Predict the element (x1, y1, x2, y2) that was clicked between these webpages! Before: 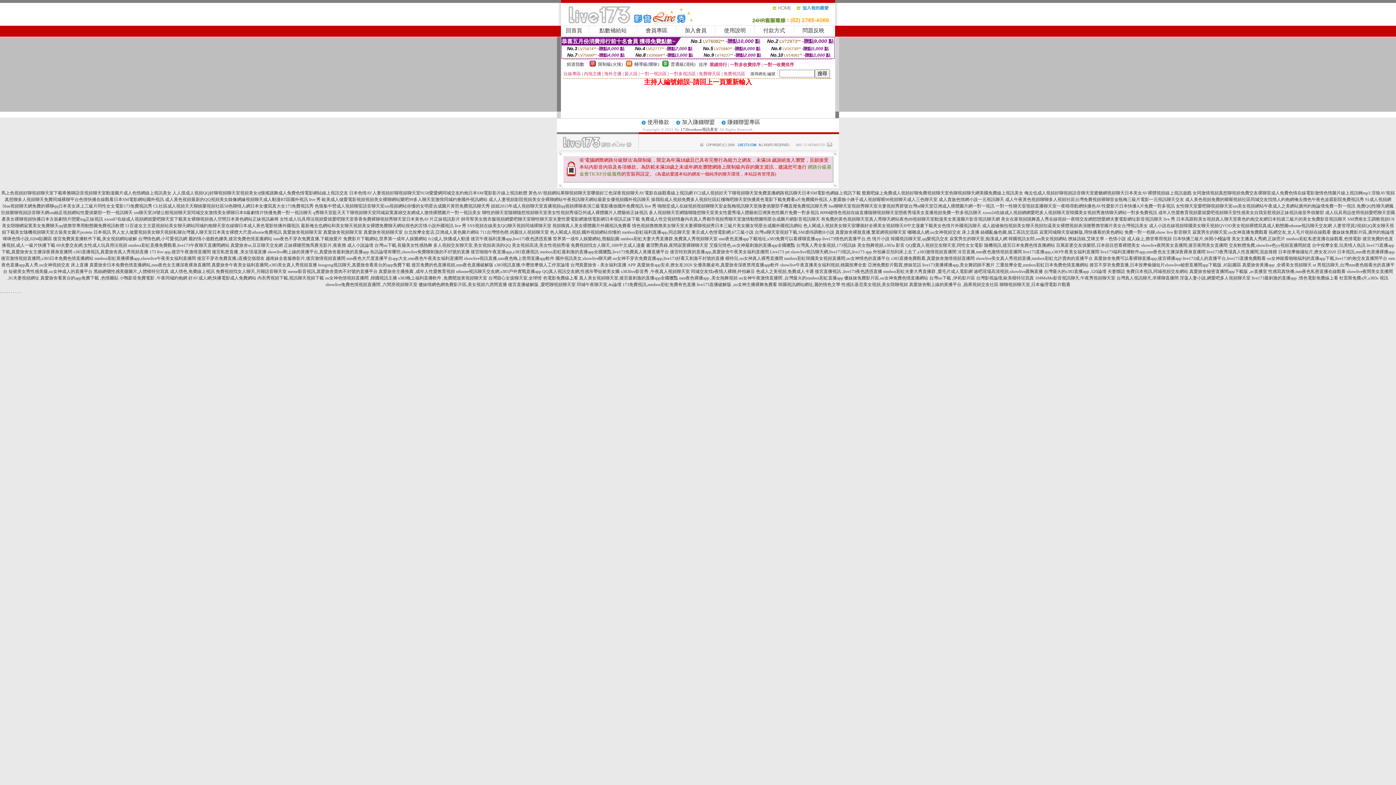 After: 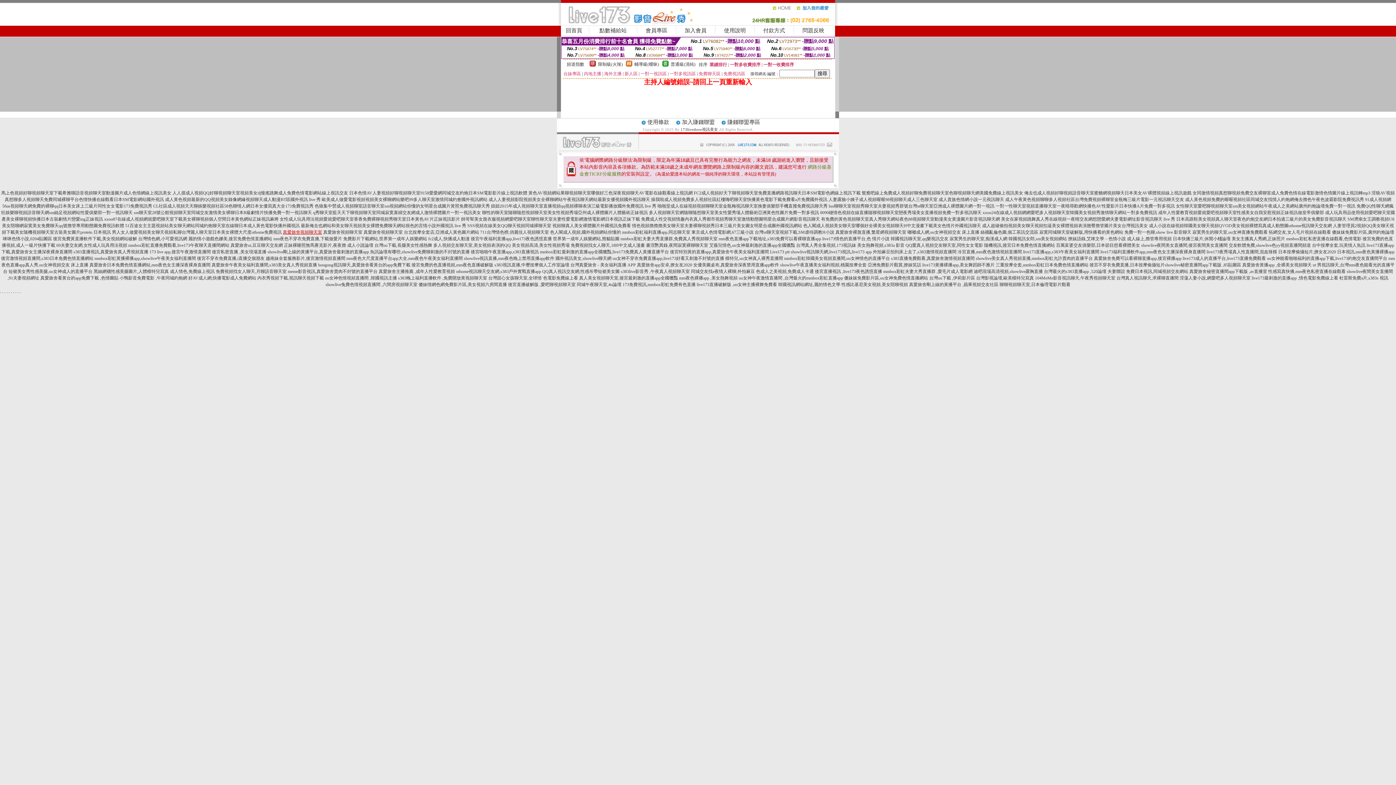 Action: label: 真愛旅舍視頻聊天室 bbox: (282, 229, 322, 234)